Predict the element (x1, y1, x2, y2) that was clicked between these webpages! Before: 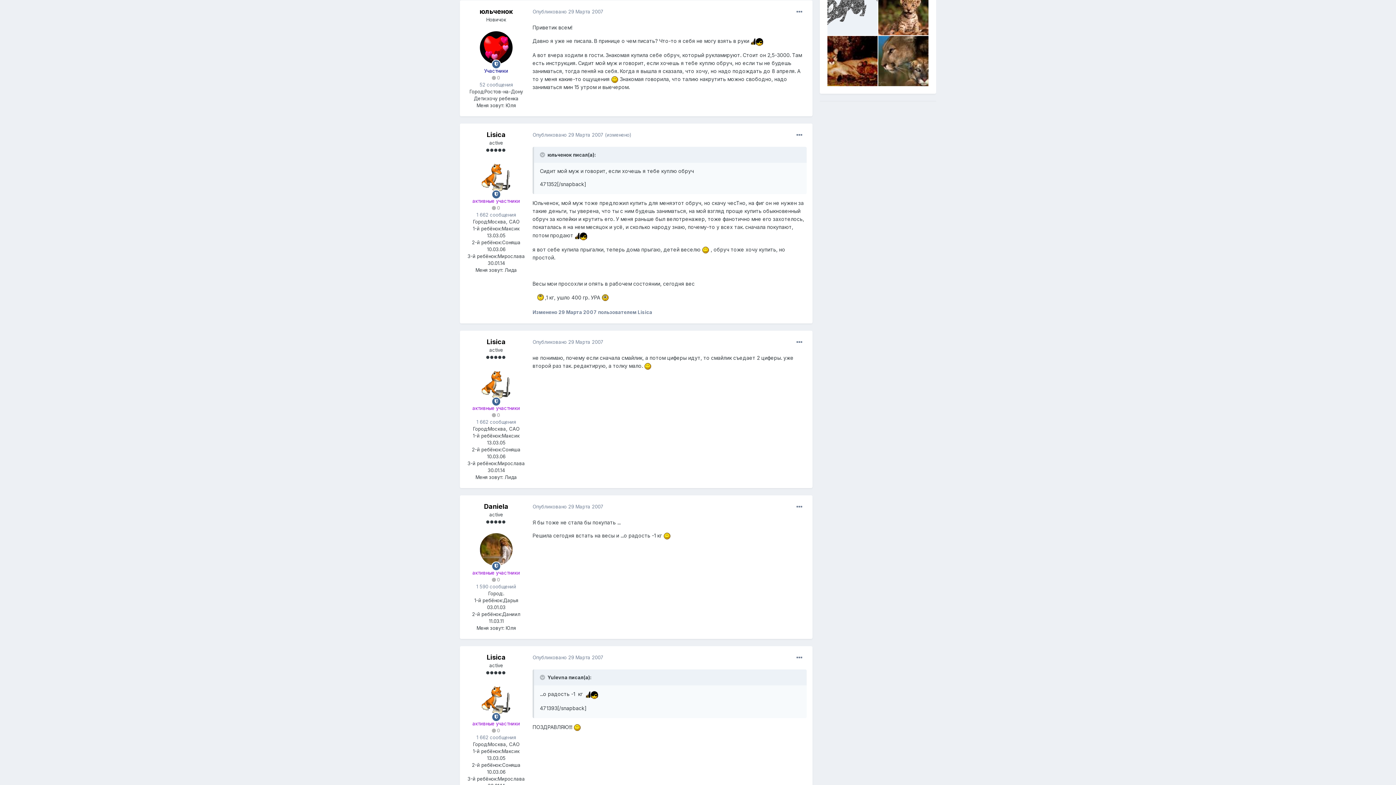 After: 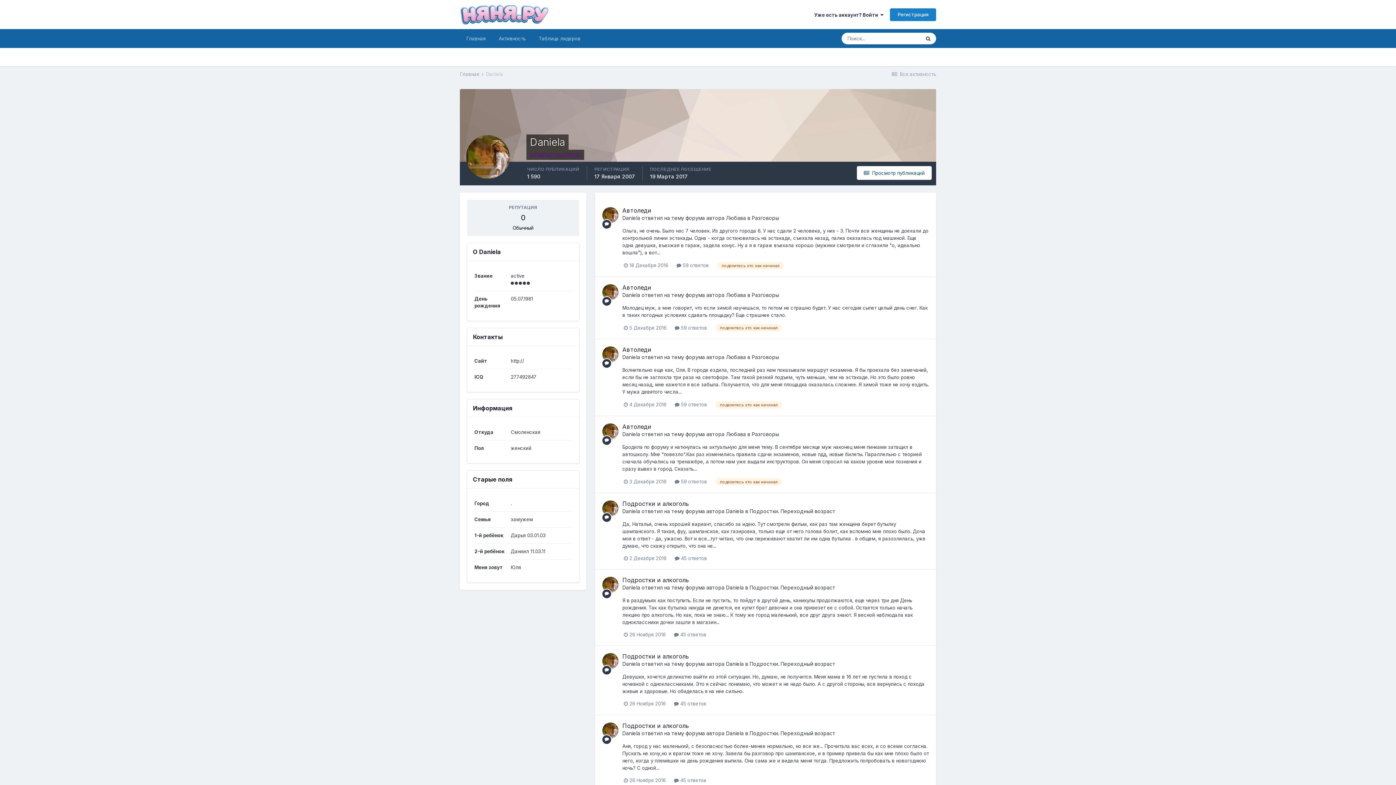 Action: bbox: (480, 533, 512, 566)